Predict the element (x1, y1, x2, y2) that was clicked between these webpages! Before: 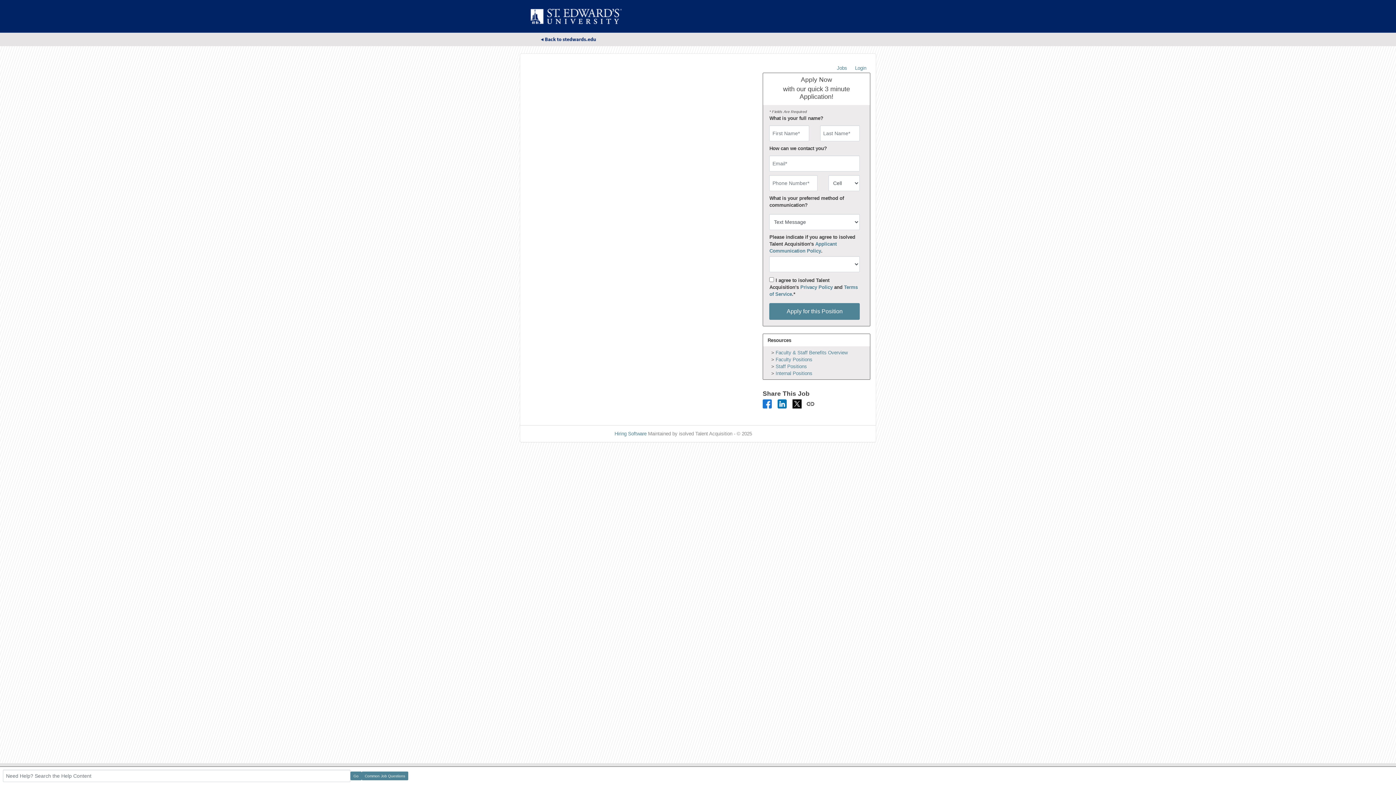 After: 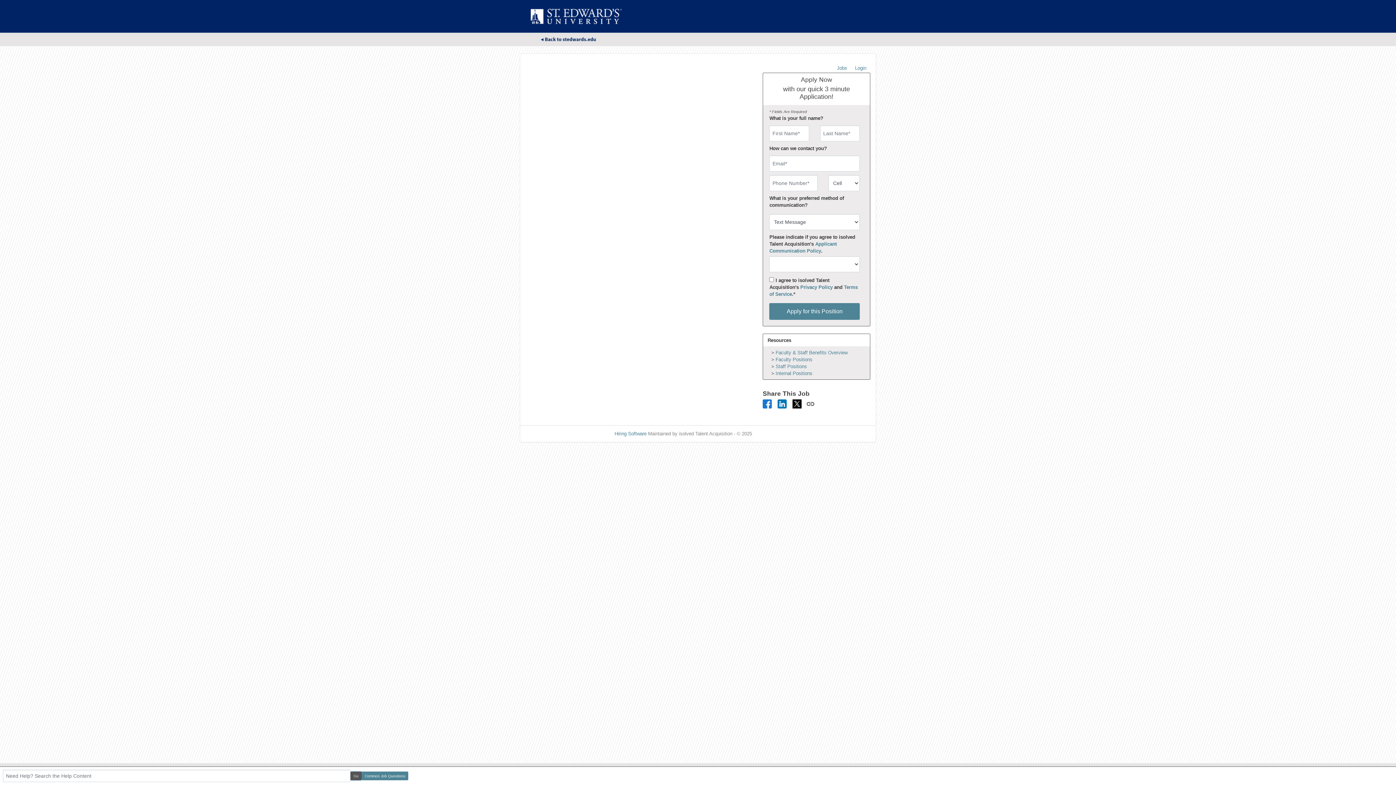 Action: bbox: (350, 771, 361, 780) label: Go